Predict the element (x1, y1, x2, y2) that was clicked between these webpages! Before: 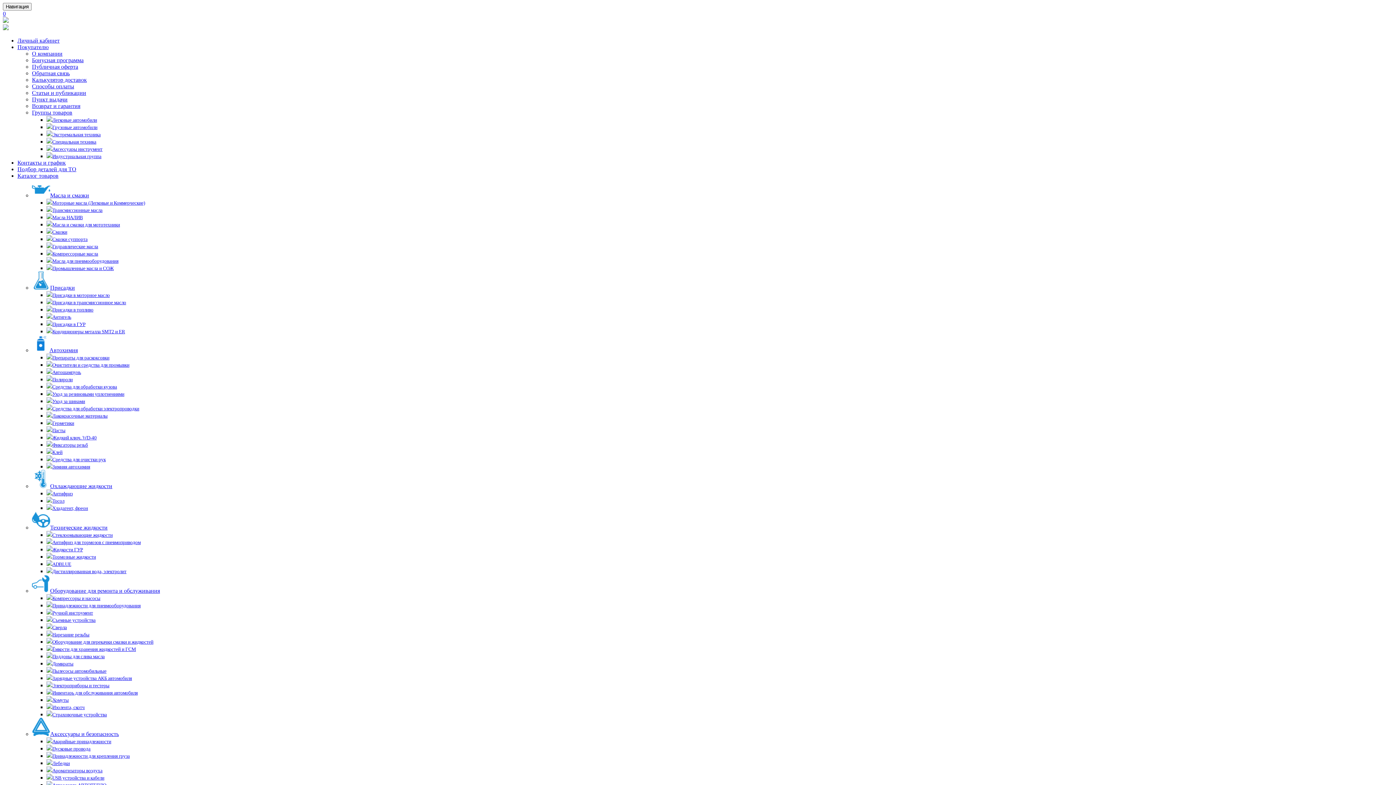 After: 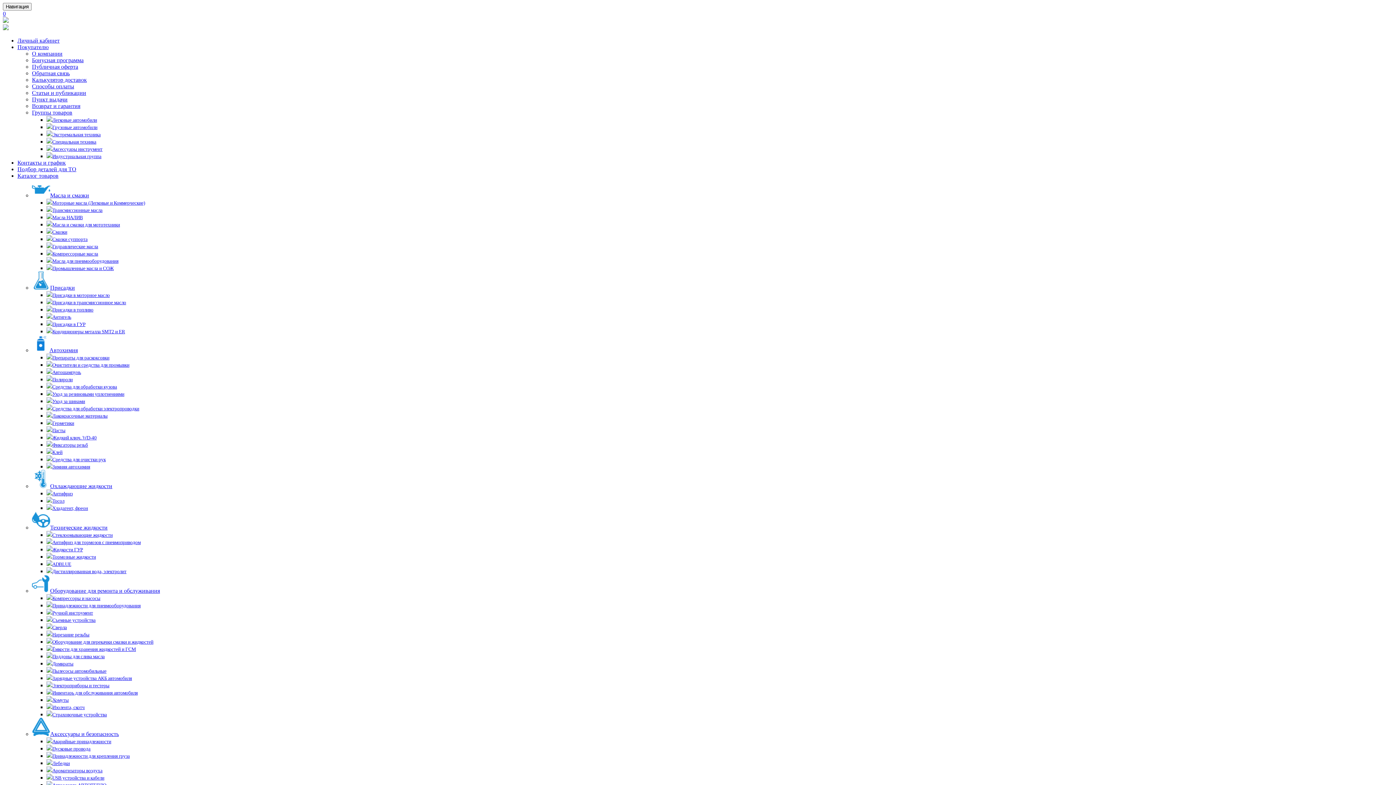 Action: label: Аварийные принадлежности bbox: (46, 738, 111, 744)